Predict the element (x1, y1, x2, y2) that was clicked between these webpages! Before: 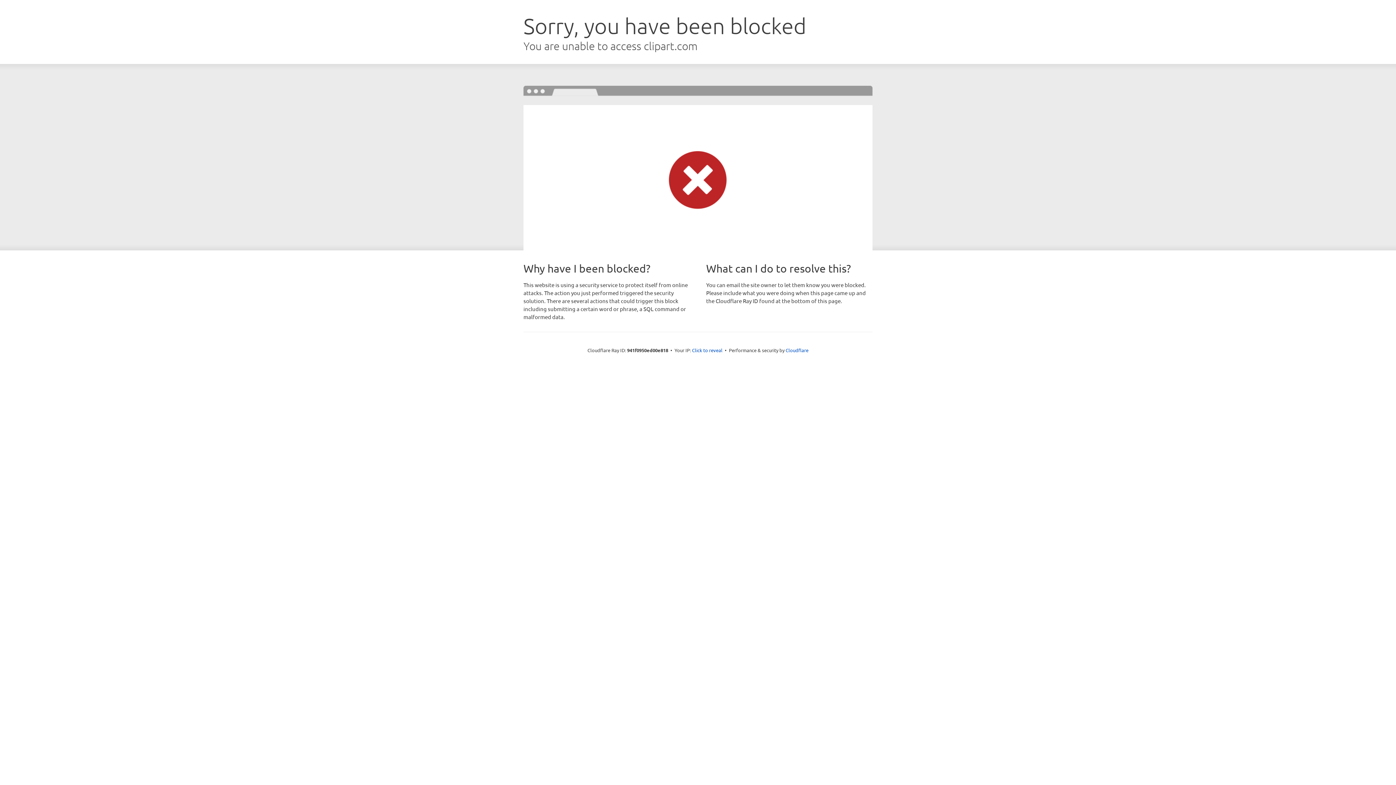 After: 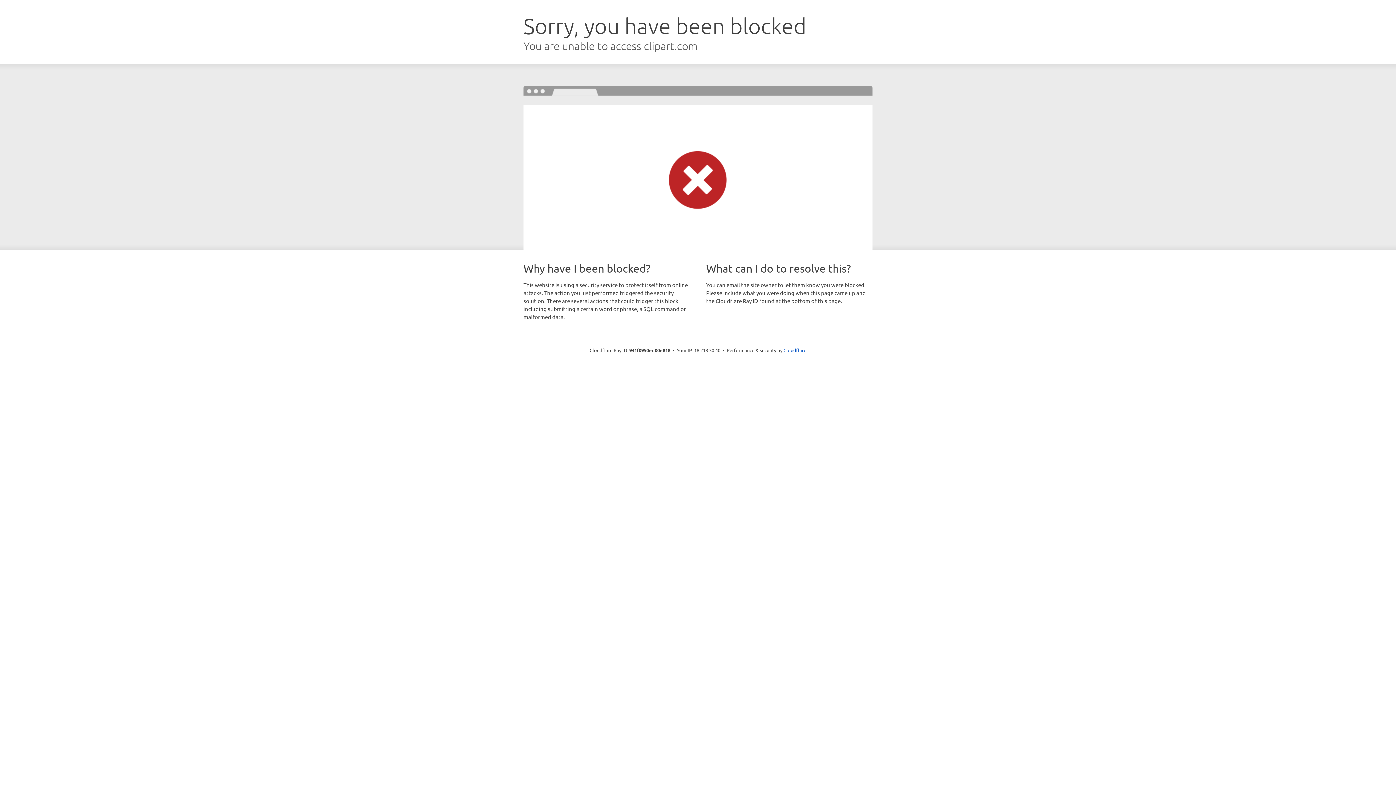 Action: label: Click to reveal bbox: (692, 346, 722, 353)